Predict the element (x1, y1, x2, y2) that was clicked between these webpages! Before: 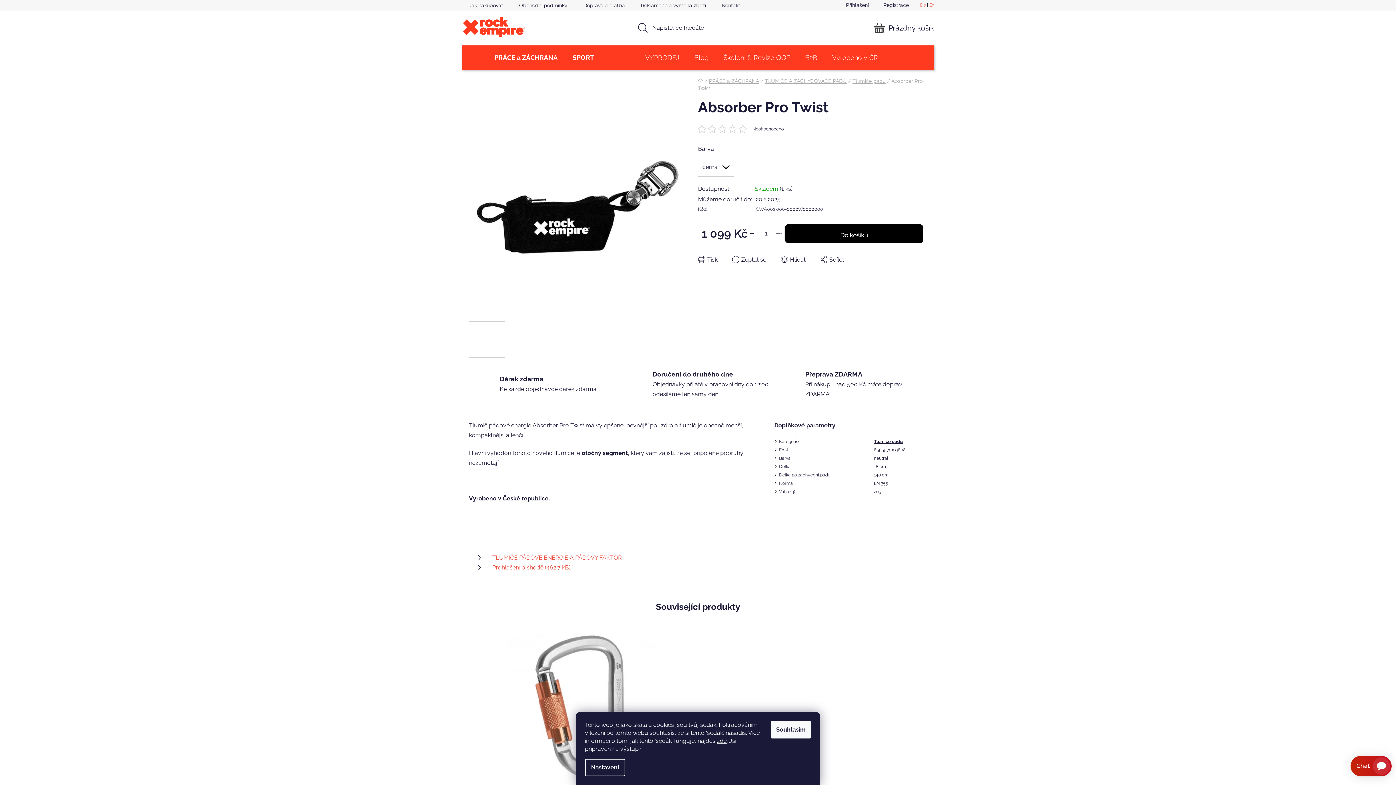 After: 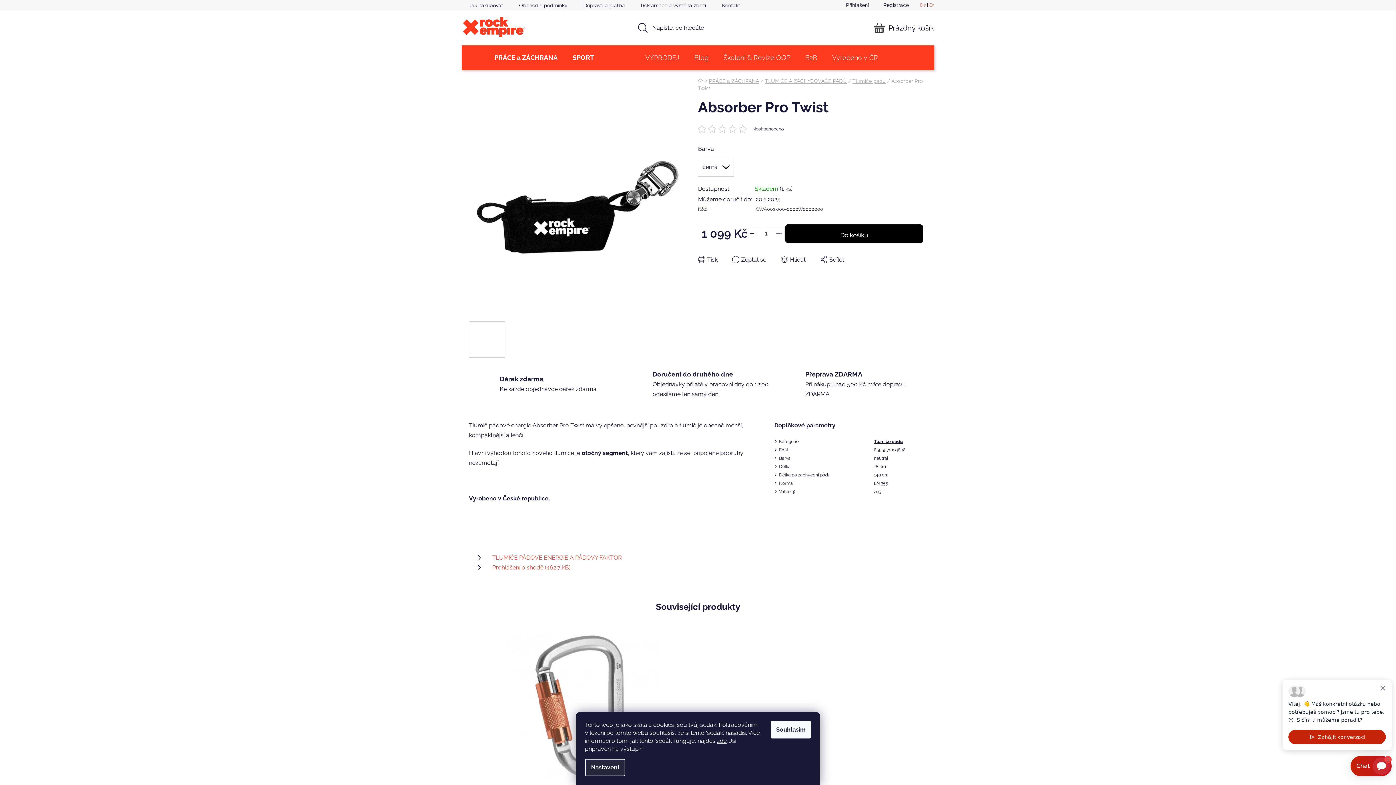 Action: bbox: (585, 759, 625, 776) label: Nastavení